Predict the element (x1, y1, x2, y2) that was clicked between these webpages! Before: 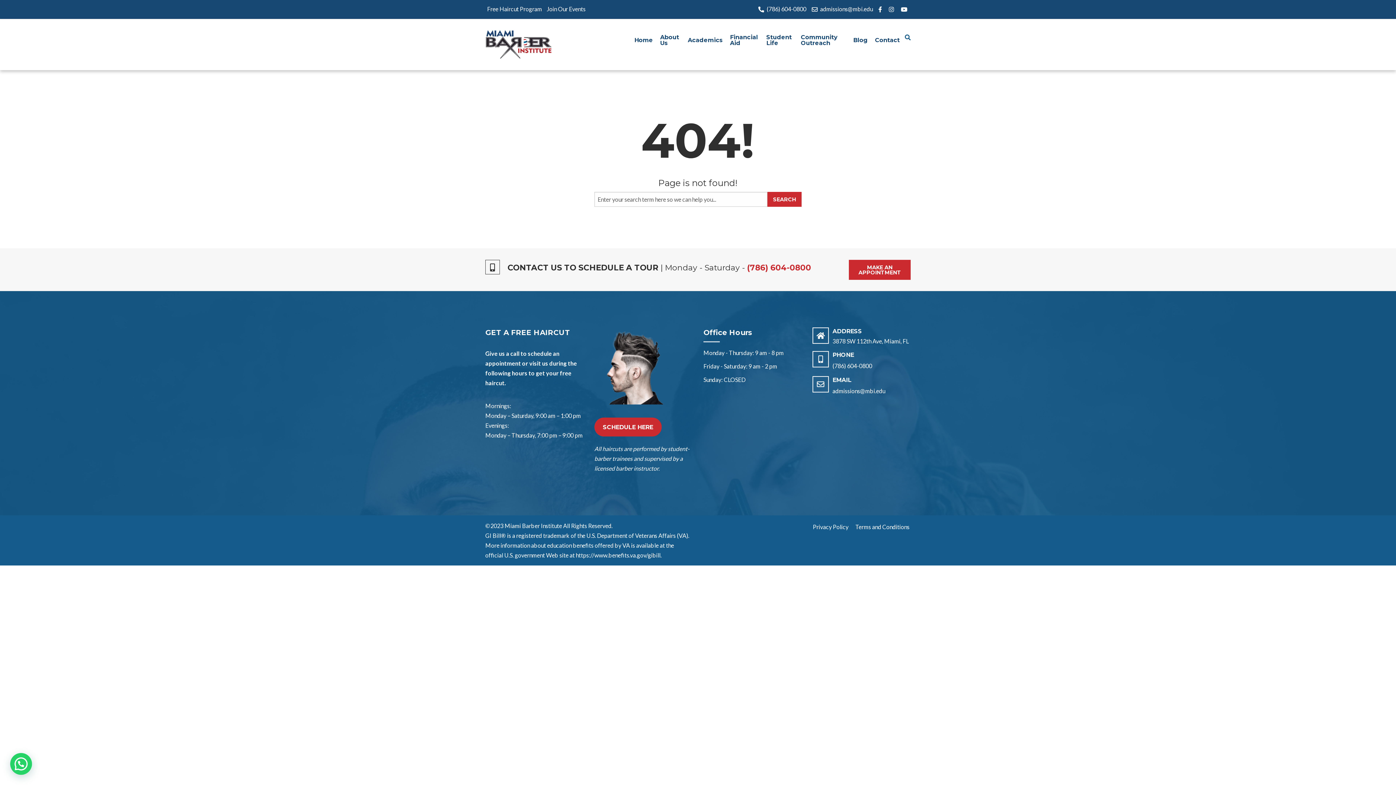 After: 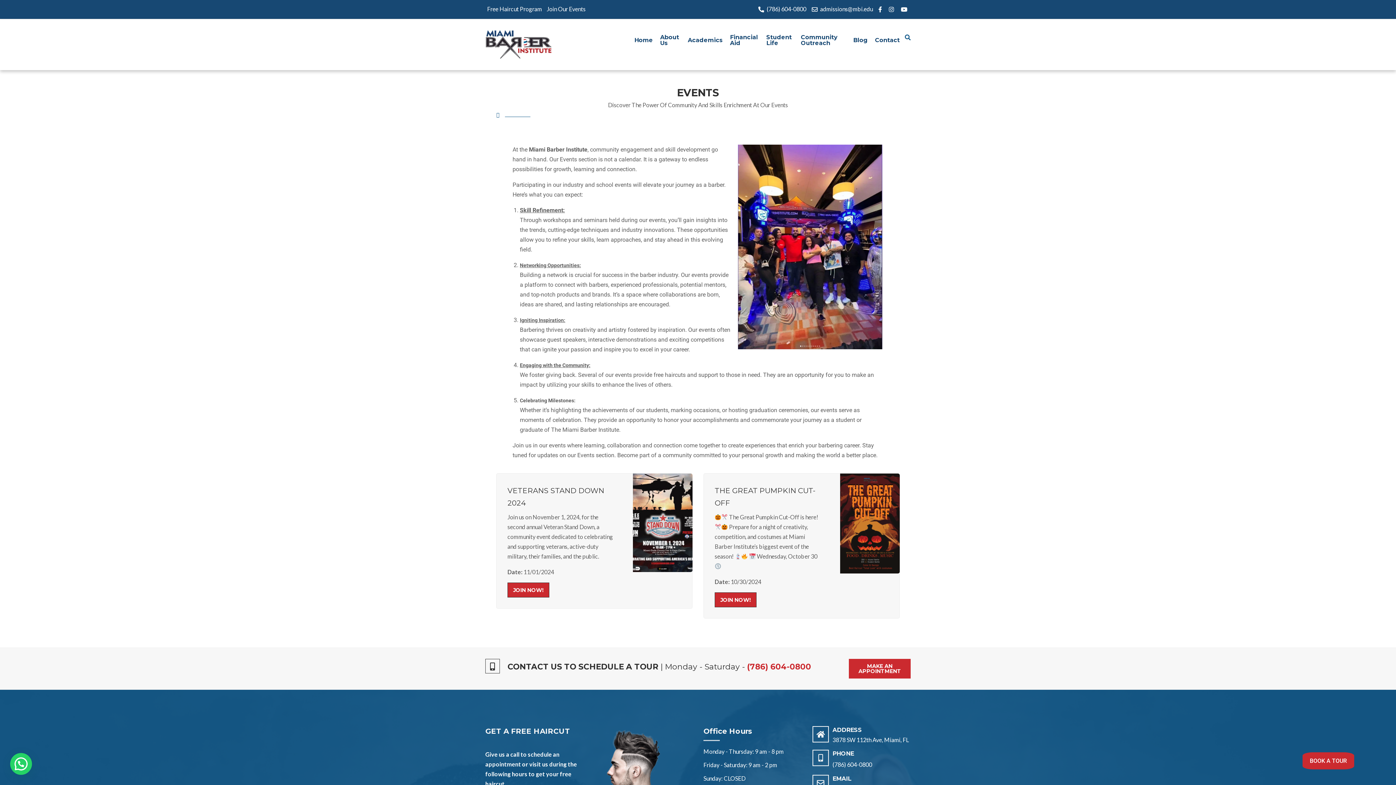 Action: bbox: (546, 4, 585, 13) label: Join Our Events